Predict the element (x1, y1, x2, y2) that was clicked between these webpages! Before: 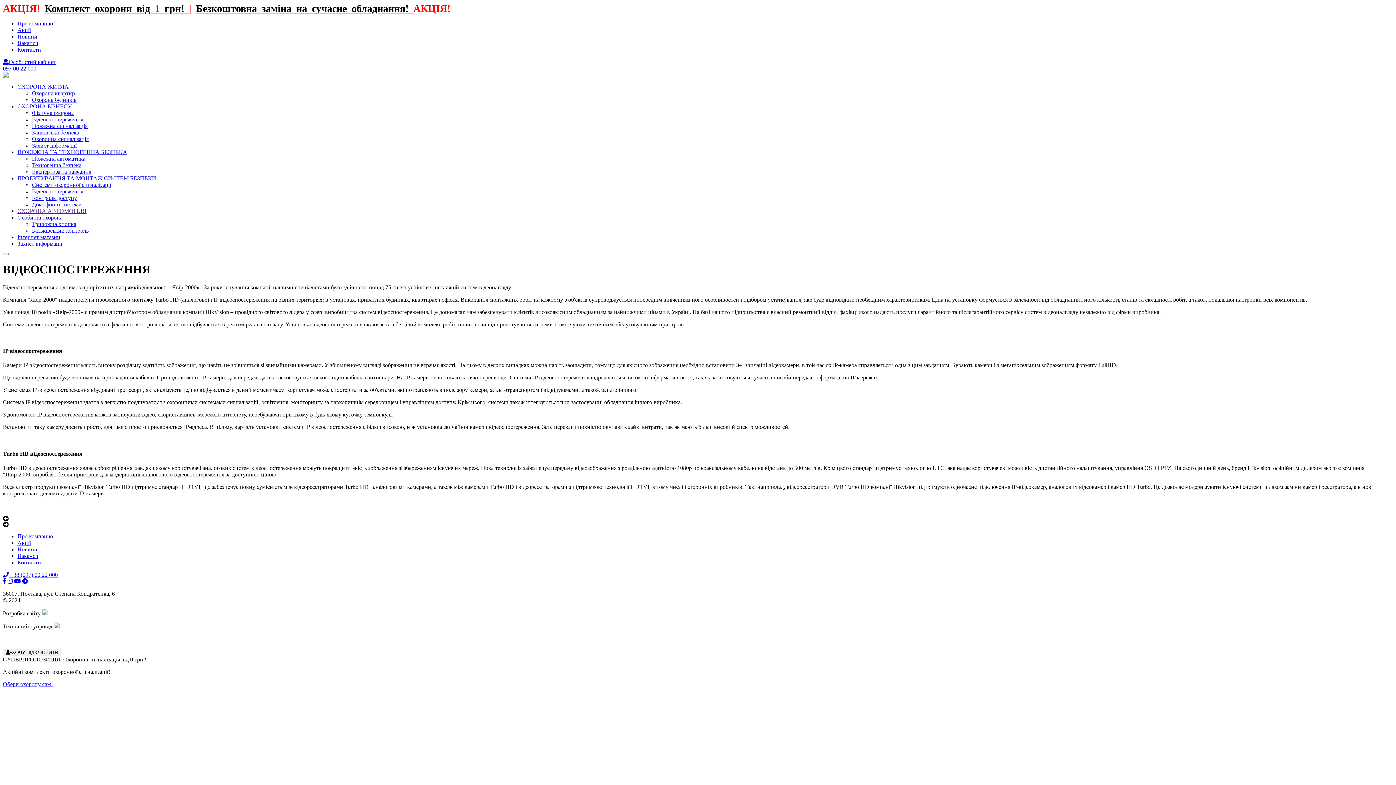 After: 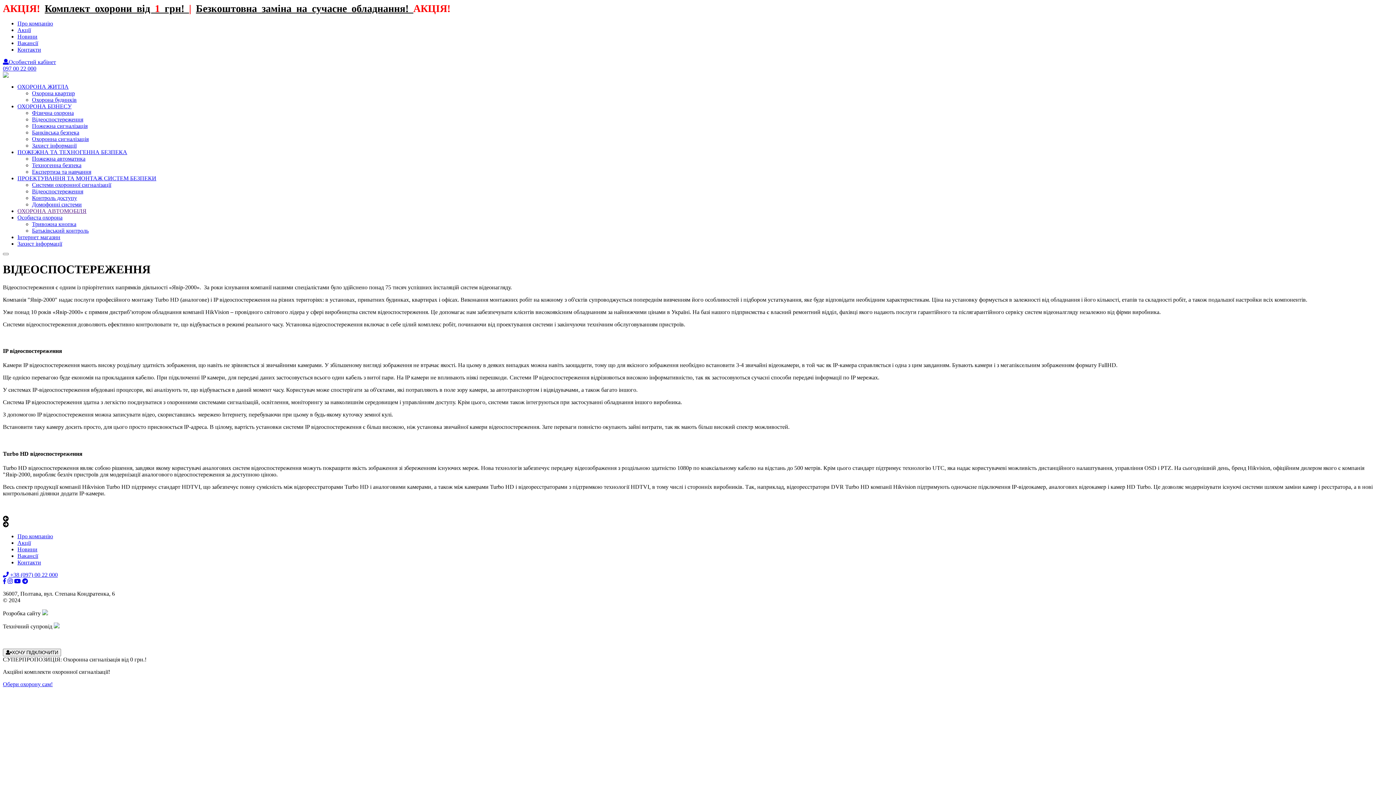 Action: label: 097 00 22 000 bbox: (2, 65, 1389, 72)